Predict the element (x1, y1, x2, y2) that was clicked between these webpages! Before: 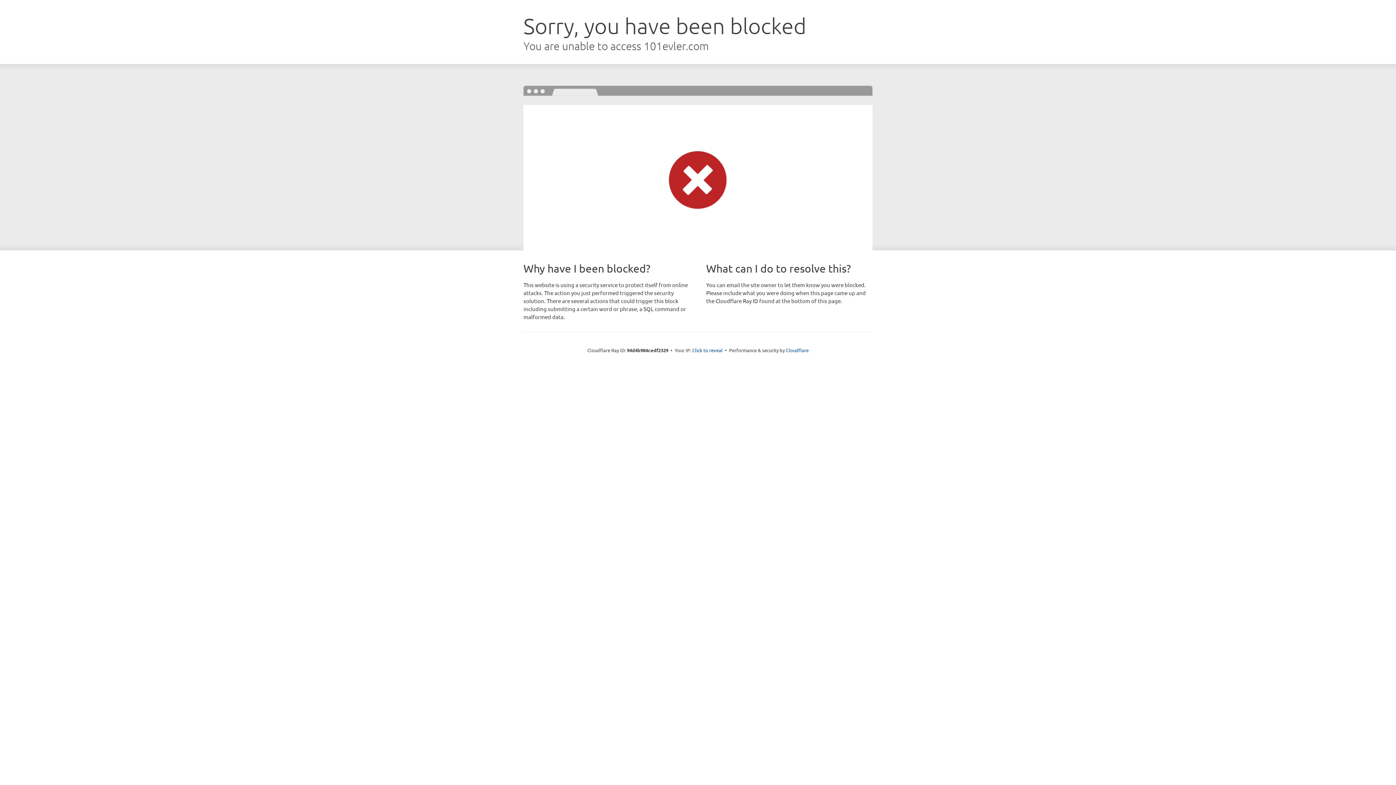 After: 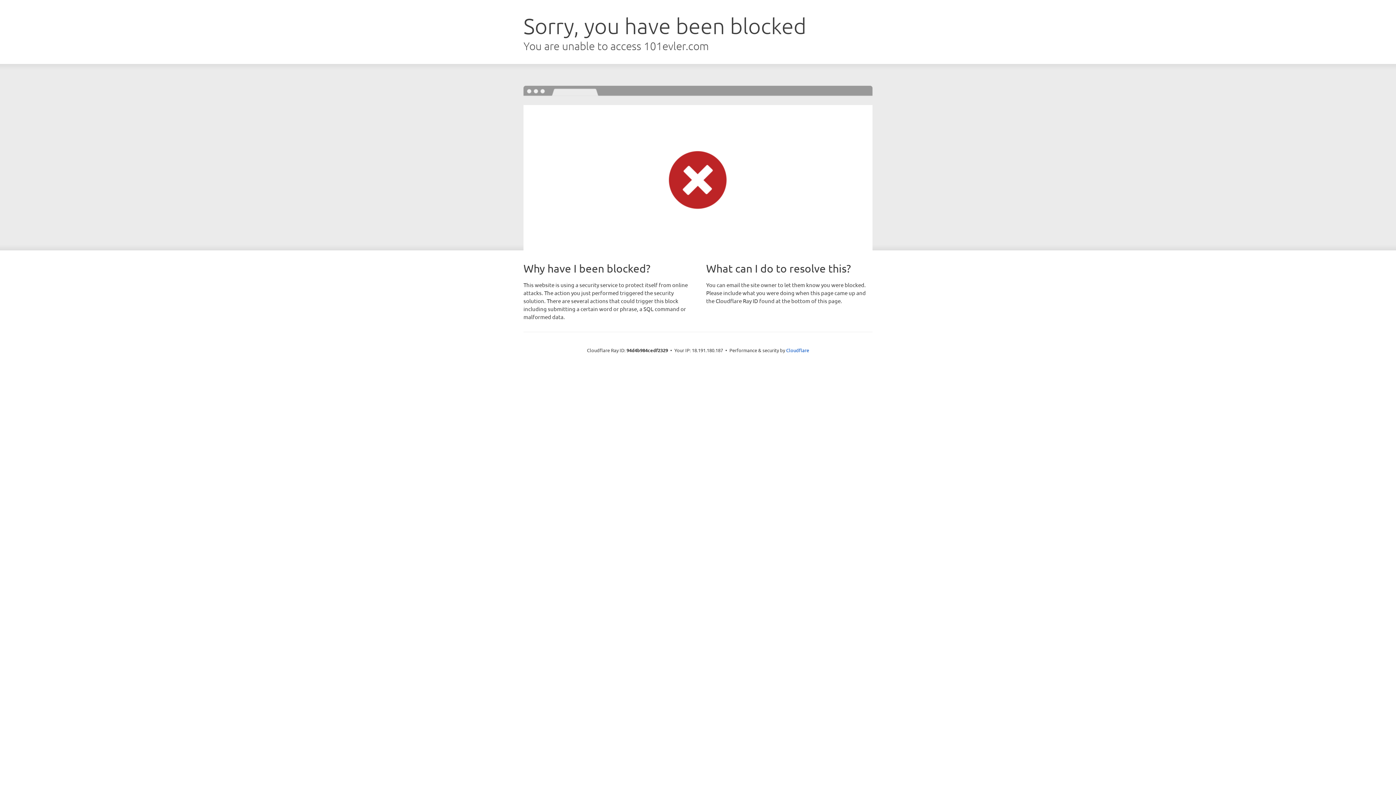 Action: bbox: (692, 346, 722, 353) label: Click to reveal